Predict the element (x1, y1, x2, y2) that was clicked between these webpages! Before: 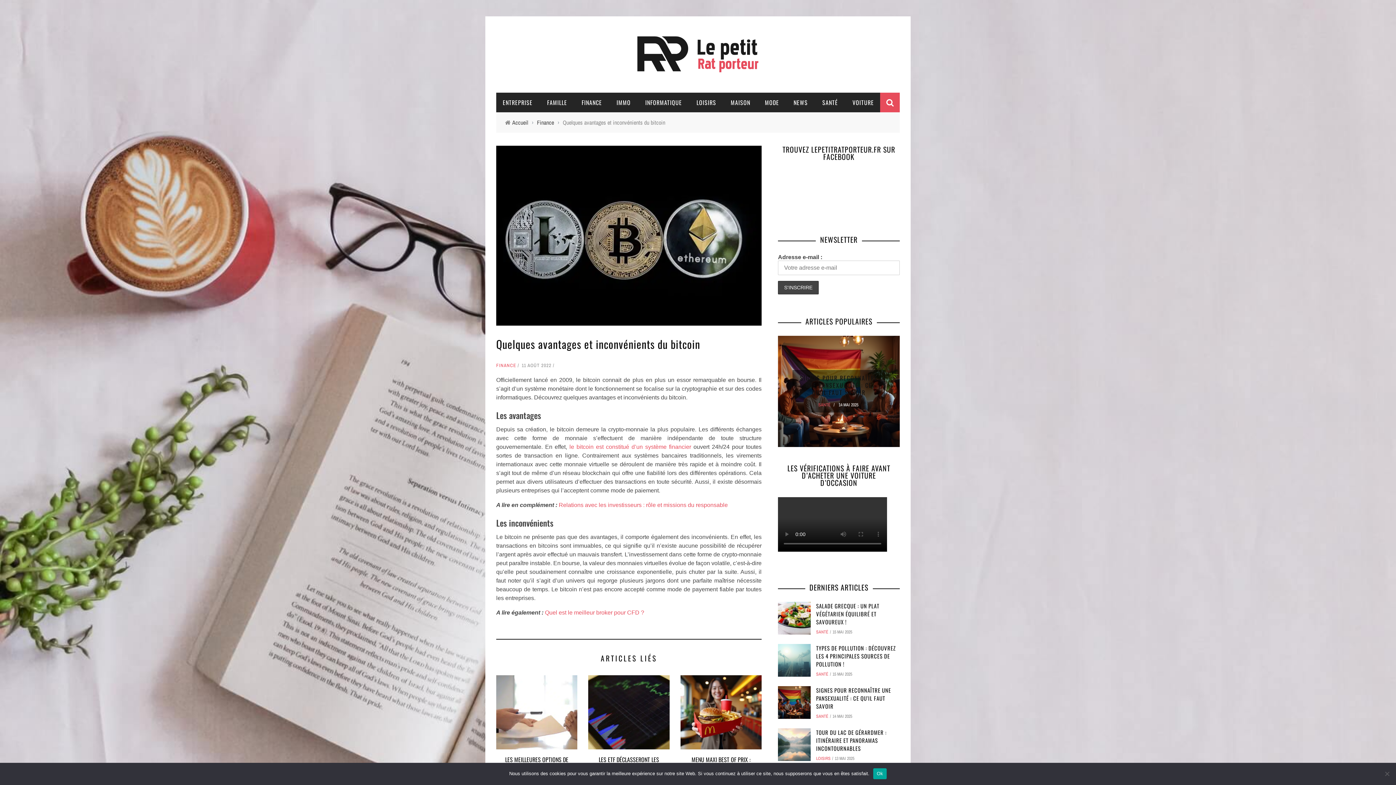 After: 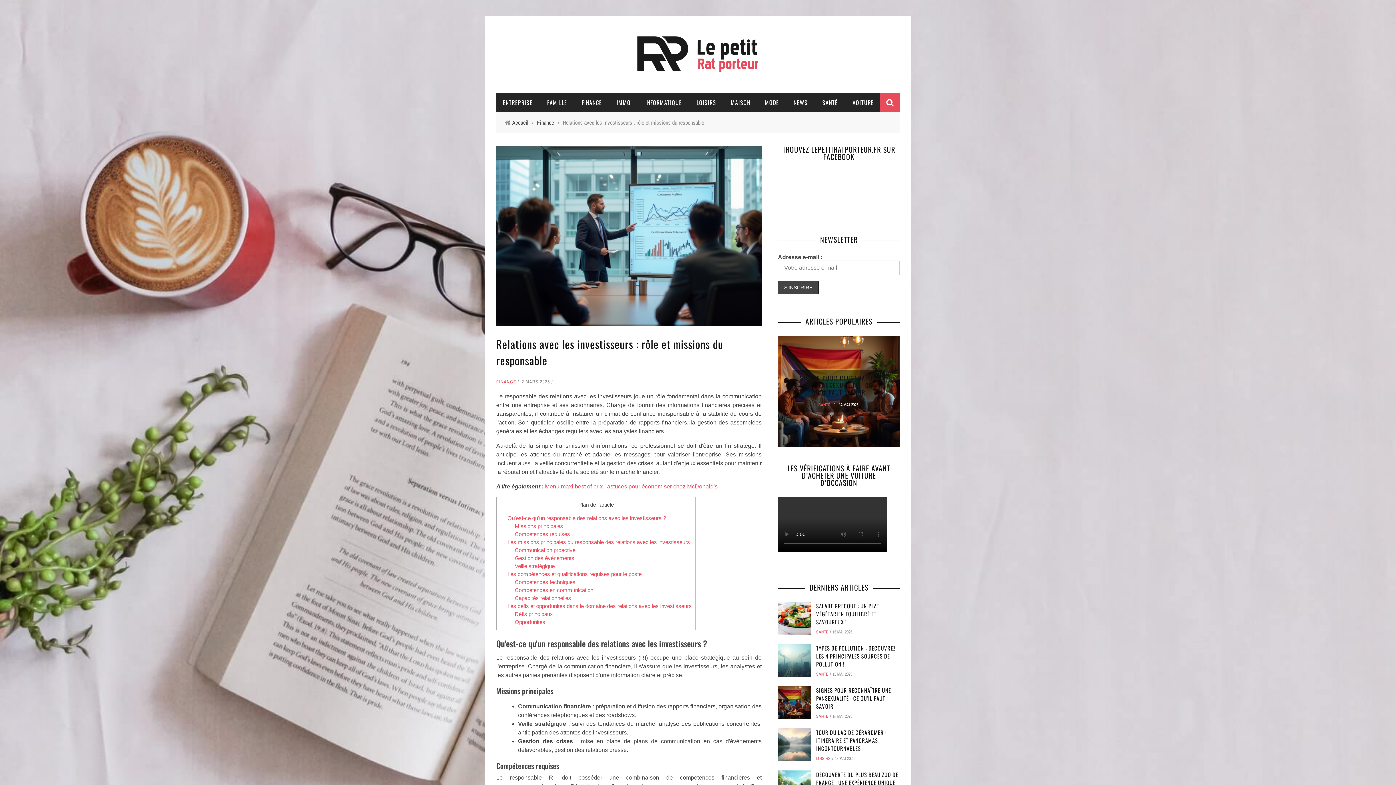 Action: bbox: (558, 502, 728, 508) label: Relations avec les investisseurs : rôle et missions du responsable